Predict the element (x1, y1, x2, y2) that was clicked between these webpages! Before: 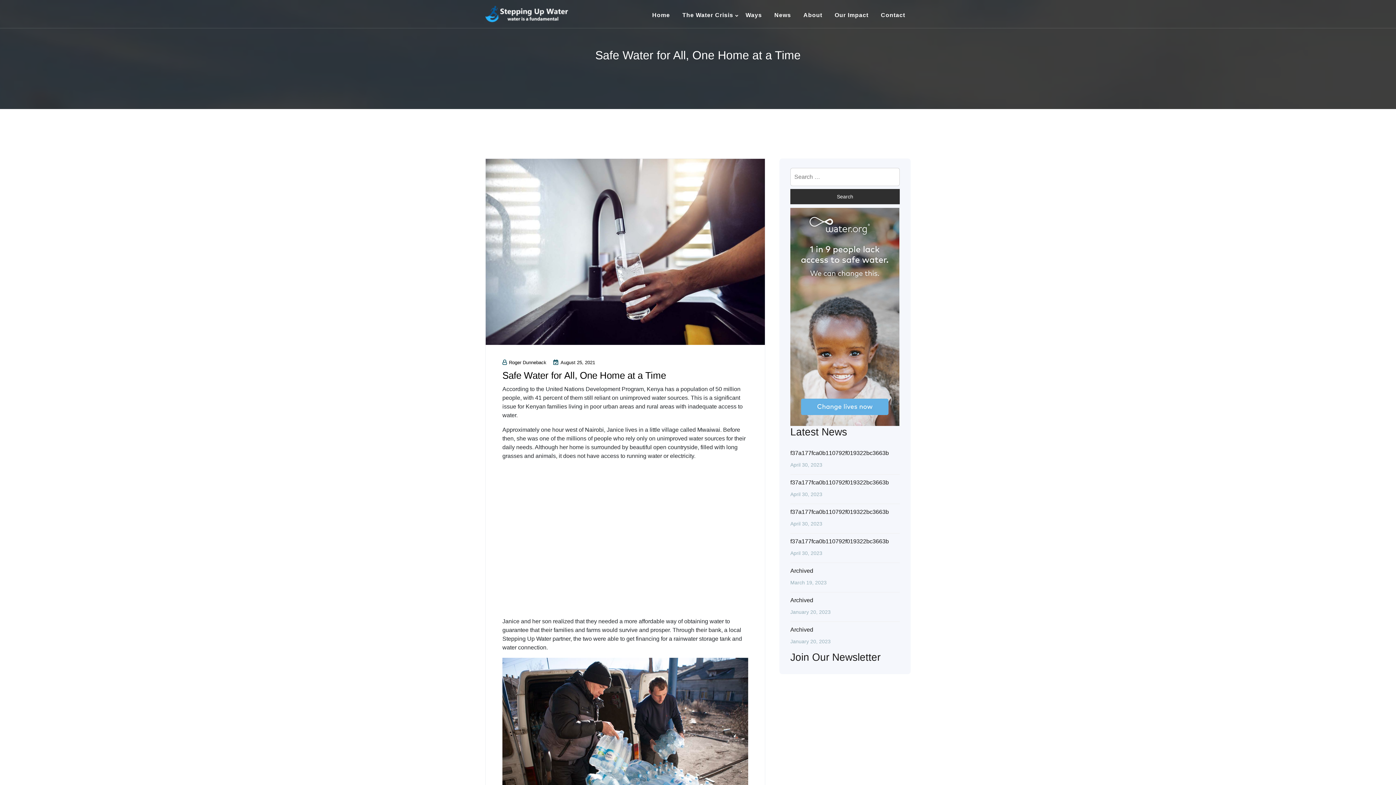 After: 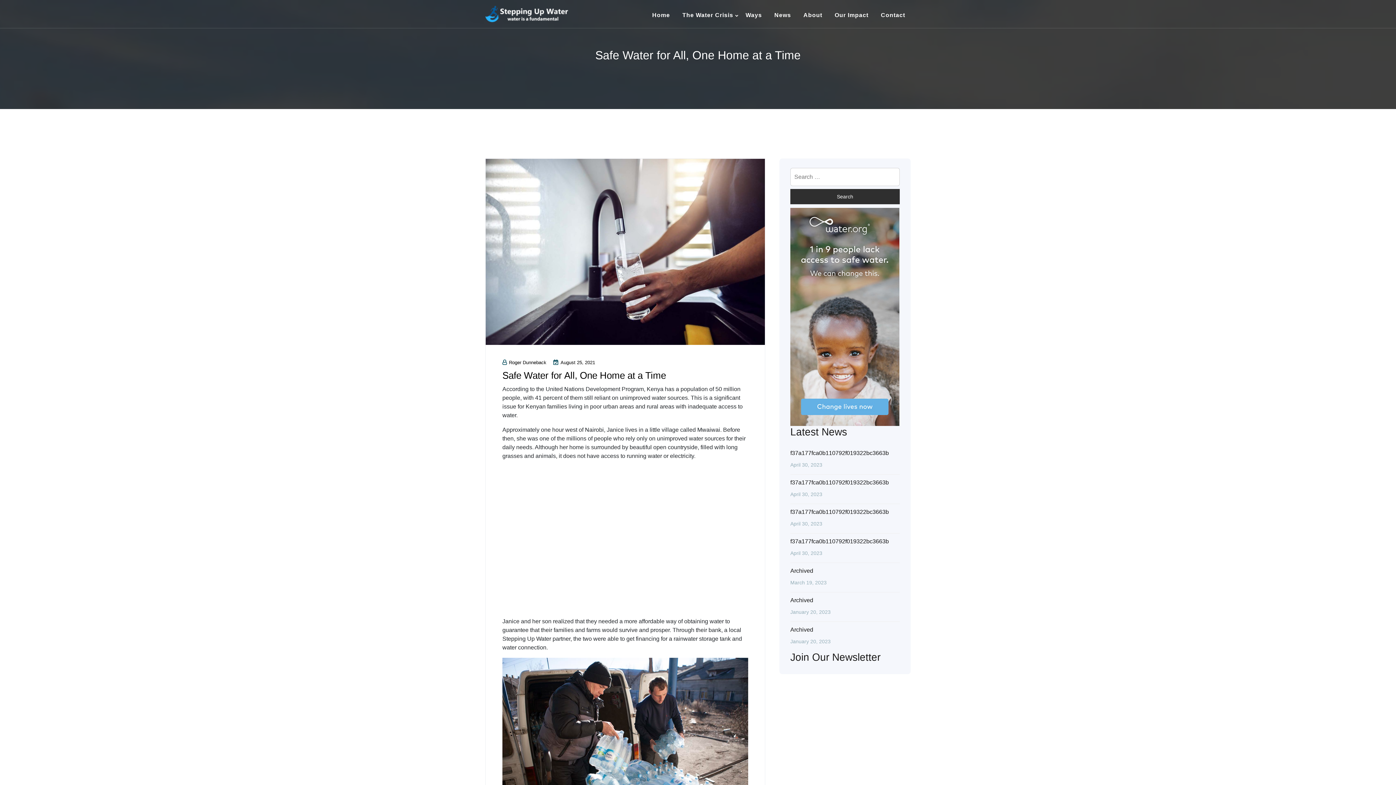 Action: label: Safe Water for All, One Home at a Time bbox: (502, 370, 666, 381)